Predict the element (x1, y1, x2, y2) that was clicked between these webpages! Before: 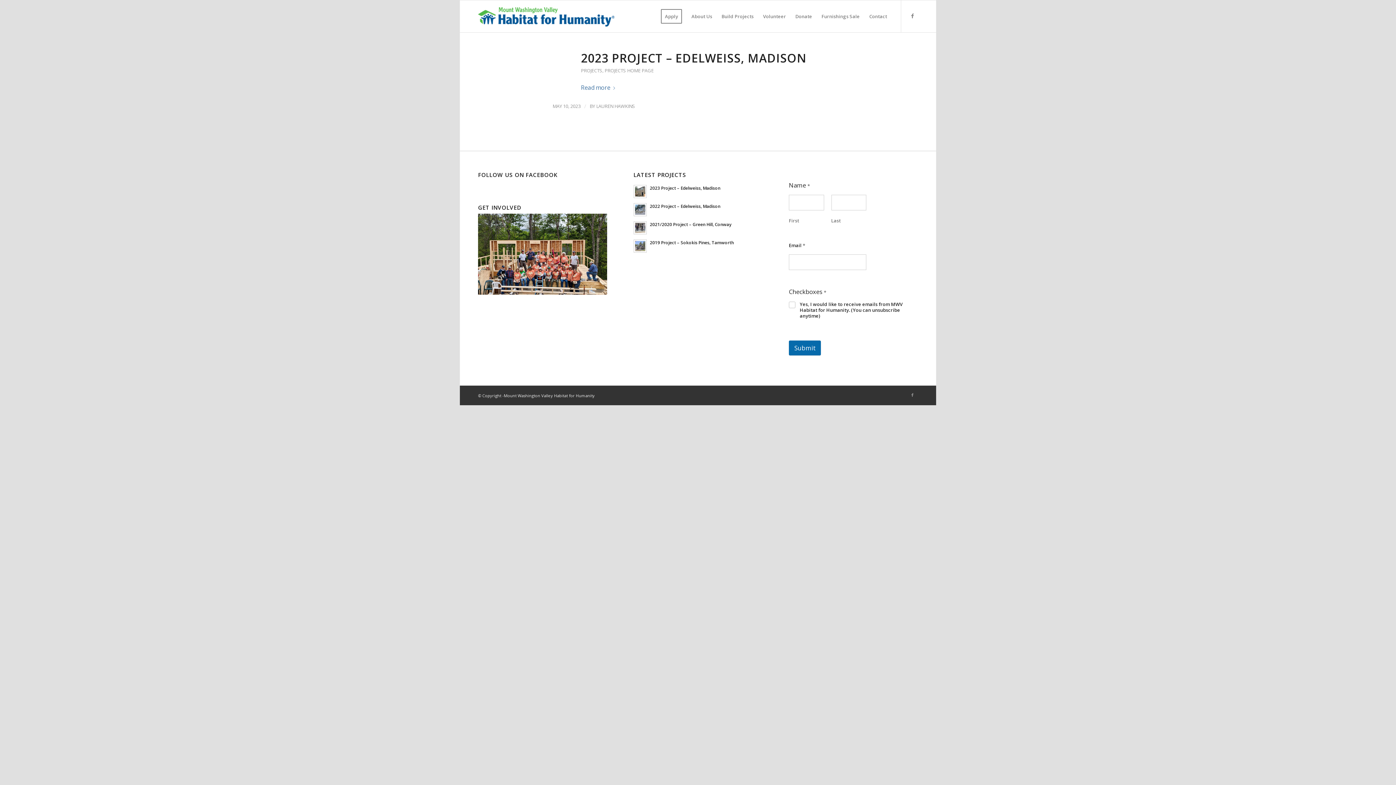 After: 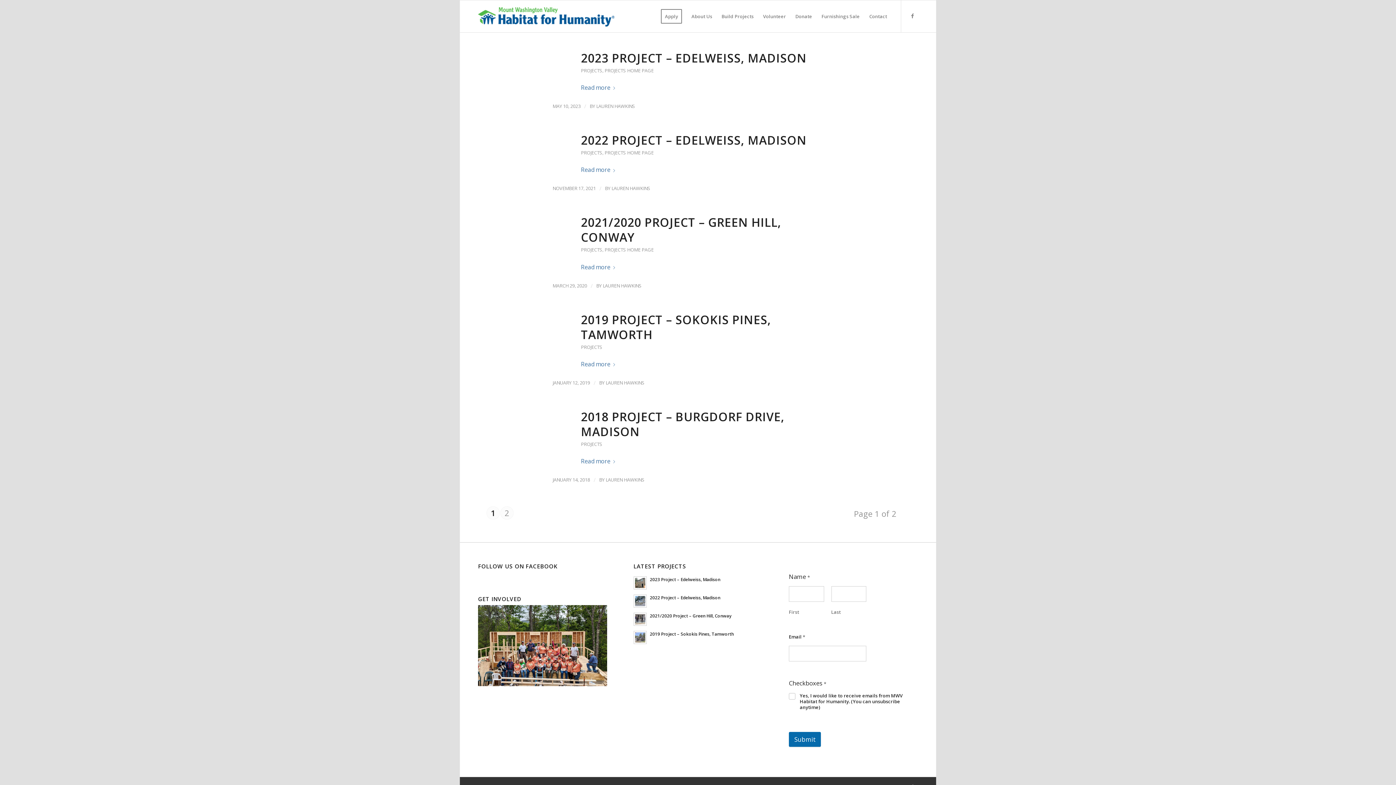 Action: label: PROJECTS bbox: (581, 67, 602, 73)